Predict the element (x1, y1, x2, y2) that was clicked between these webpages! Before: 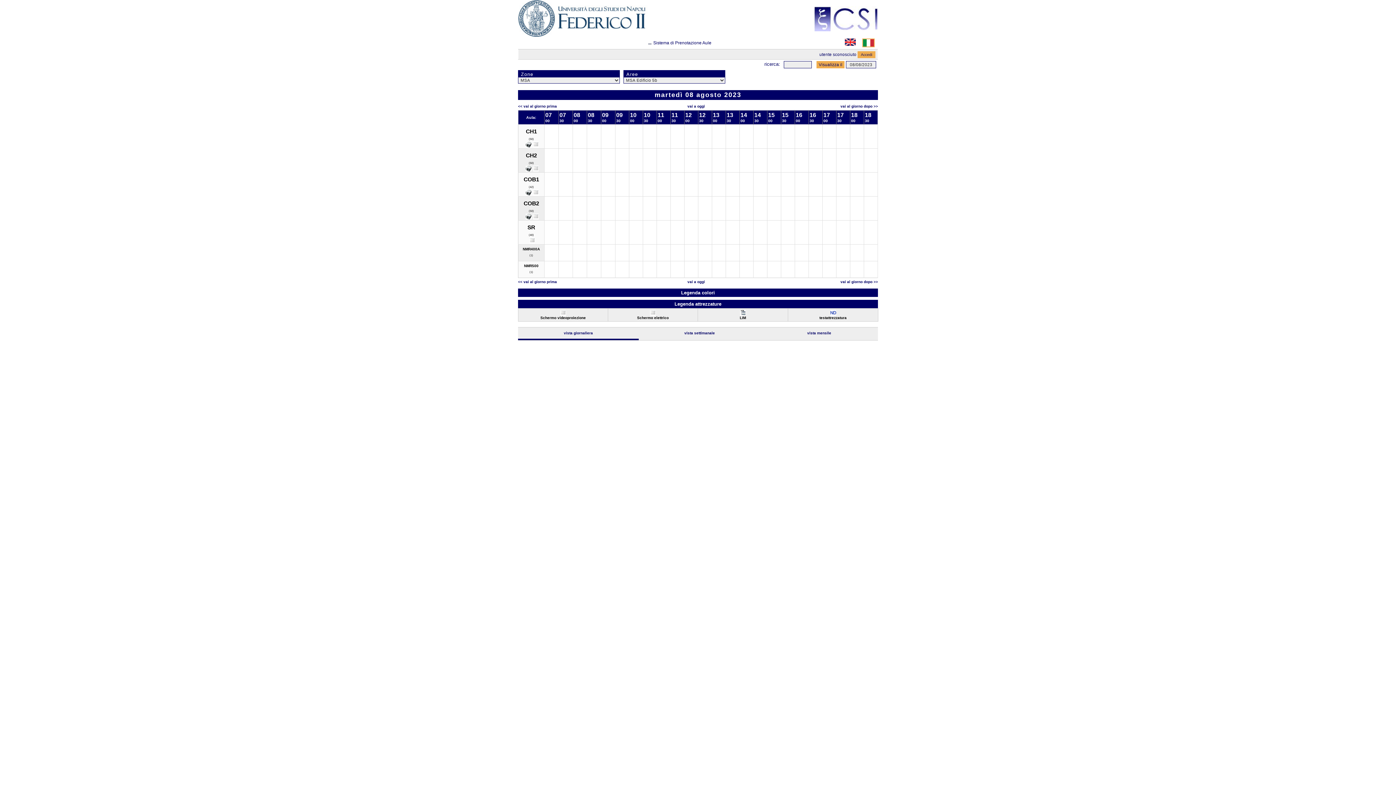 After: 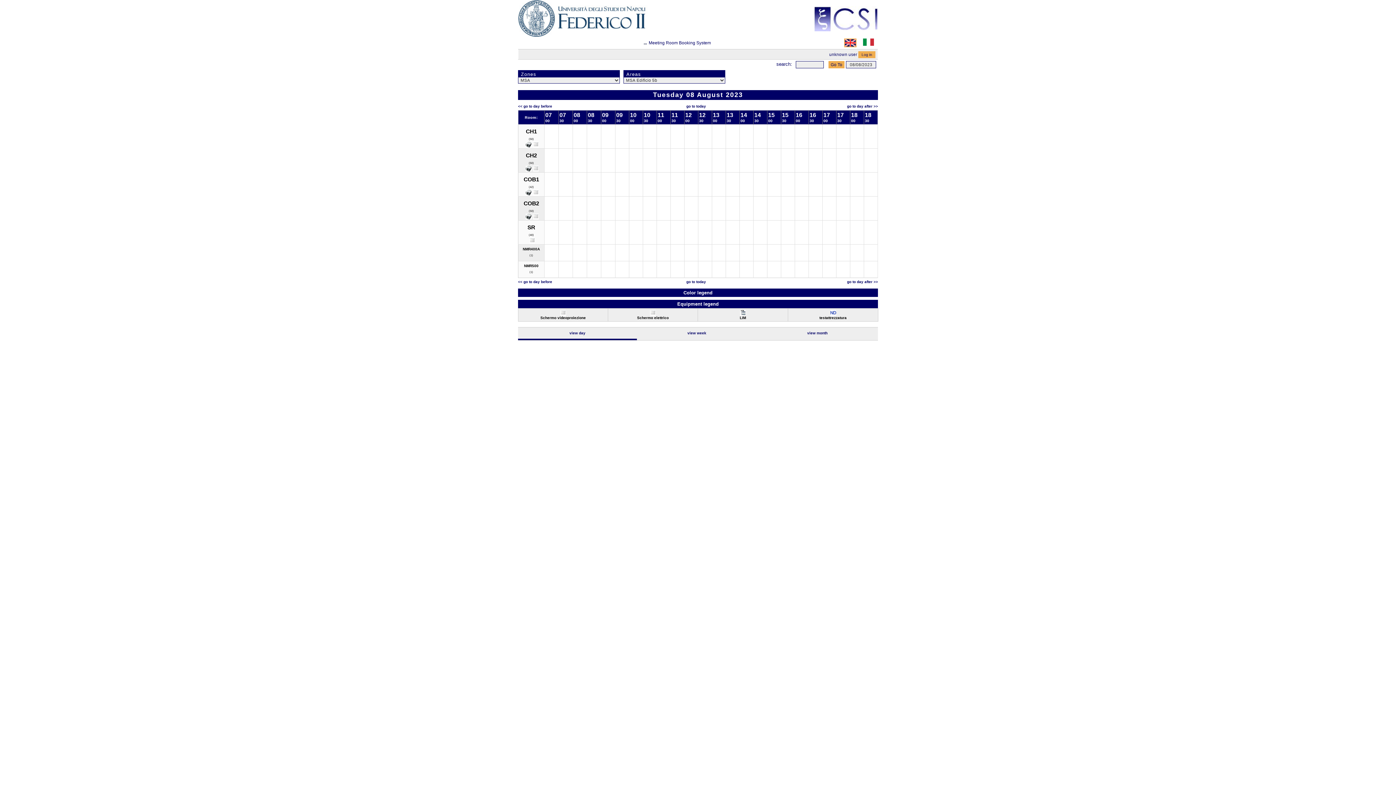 Action: bbox: (845, 40, 856, 47)